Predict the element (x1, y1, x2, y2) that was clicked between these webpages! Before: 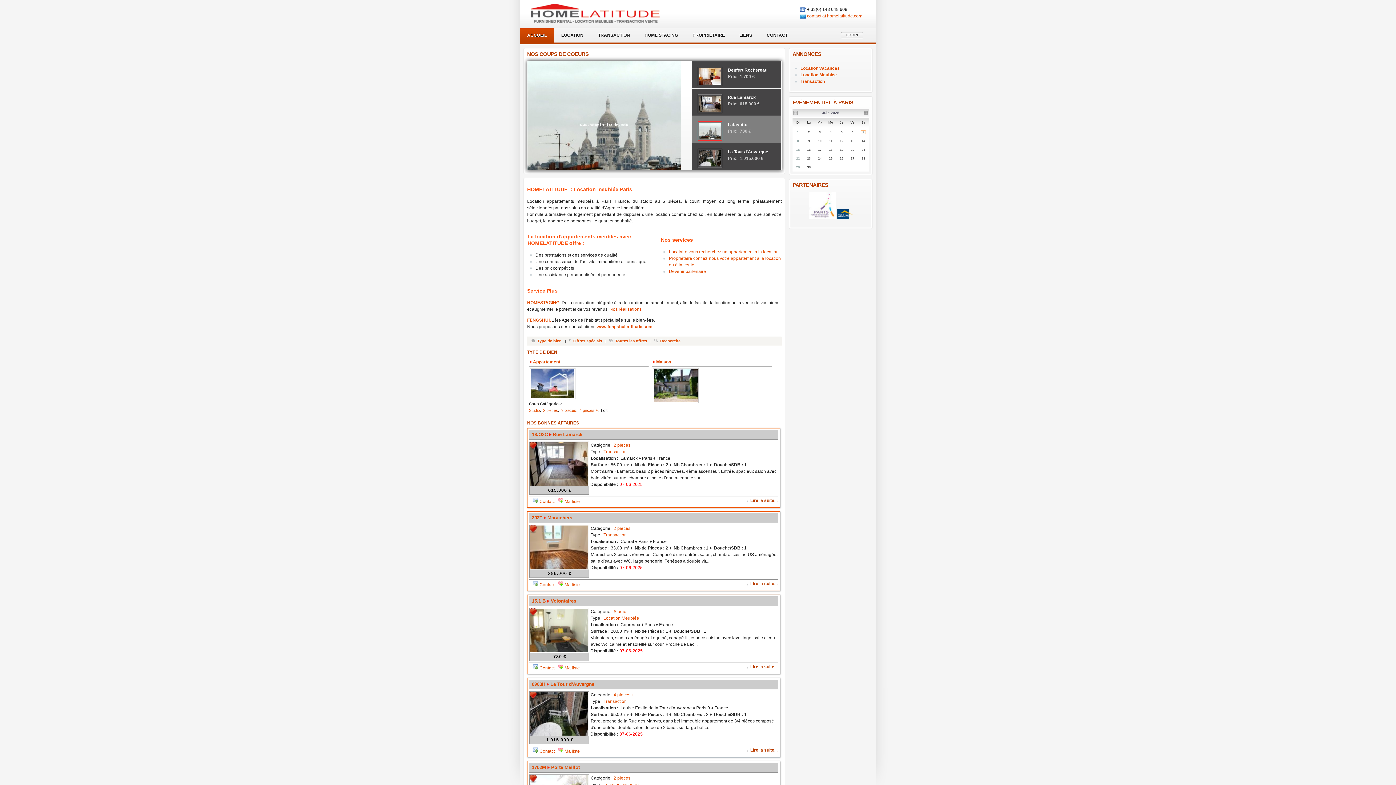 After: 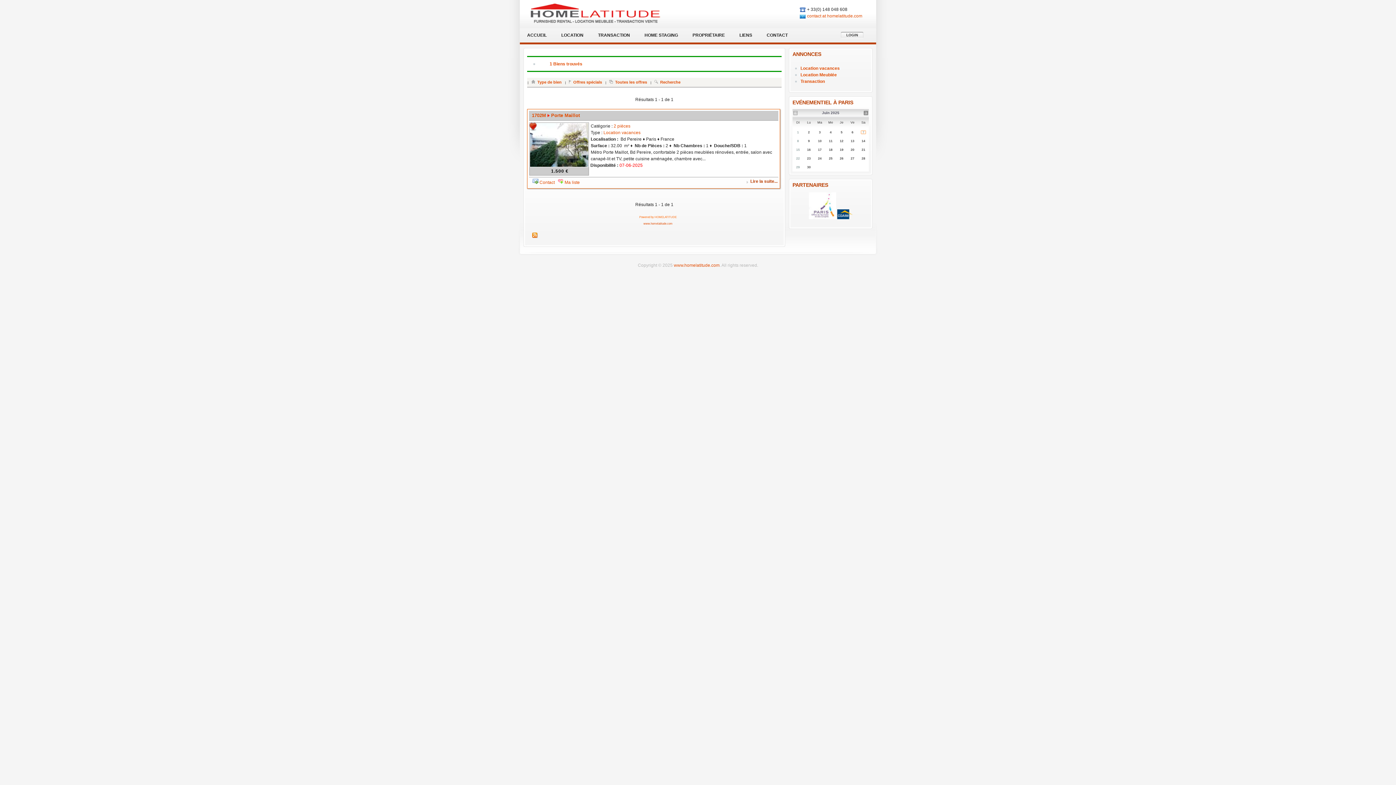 Action: bbox: (800, 65, 840, 70) label: Location vacances